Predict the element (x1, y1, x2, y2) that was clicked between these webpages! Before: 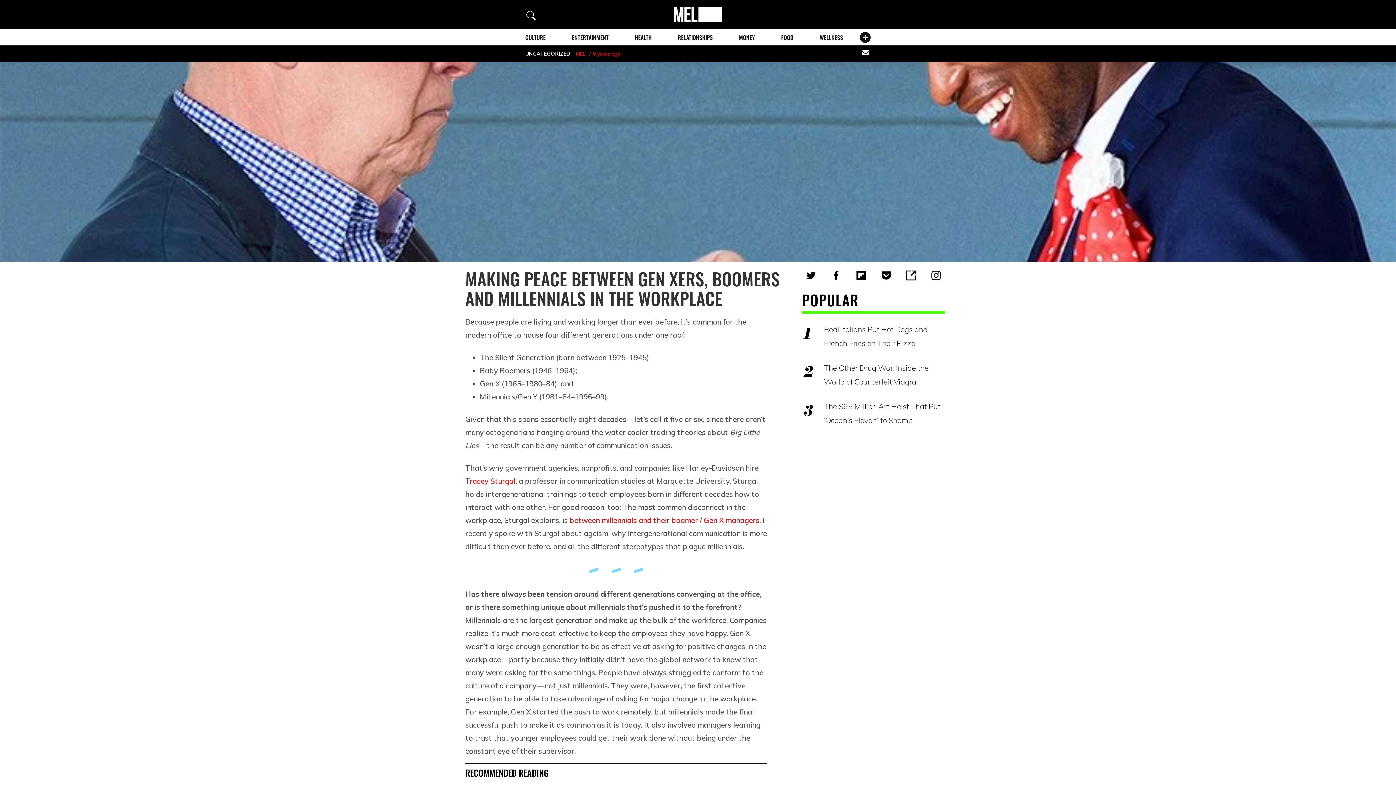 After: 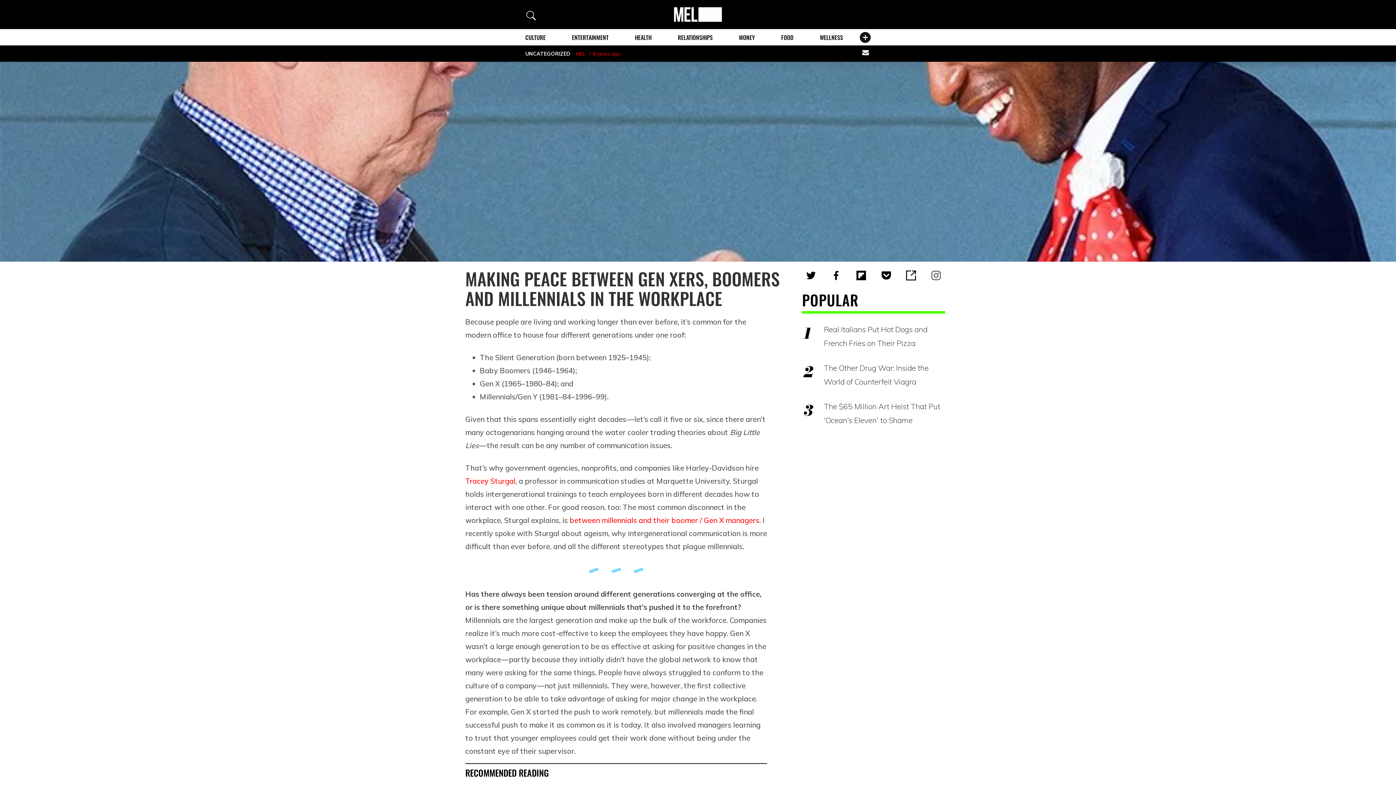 Action: bbox: (929, 269, 943, 281)